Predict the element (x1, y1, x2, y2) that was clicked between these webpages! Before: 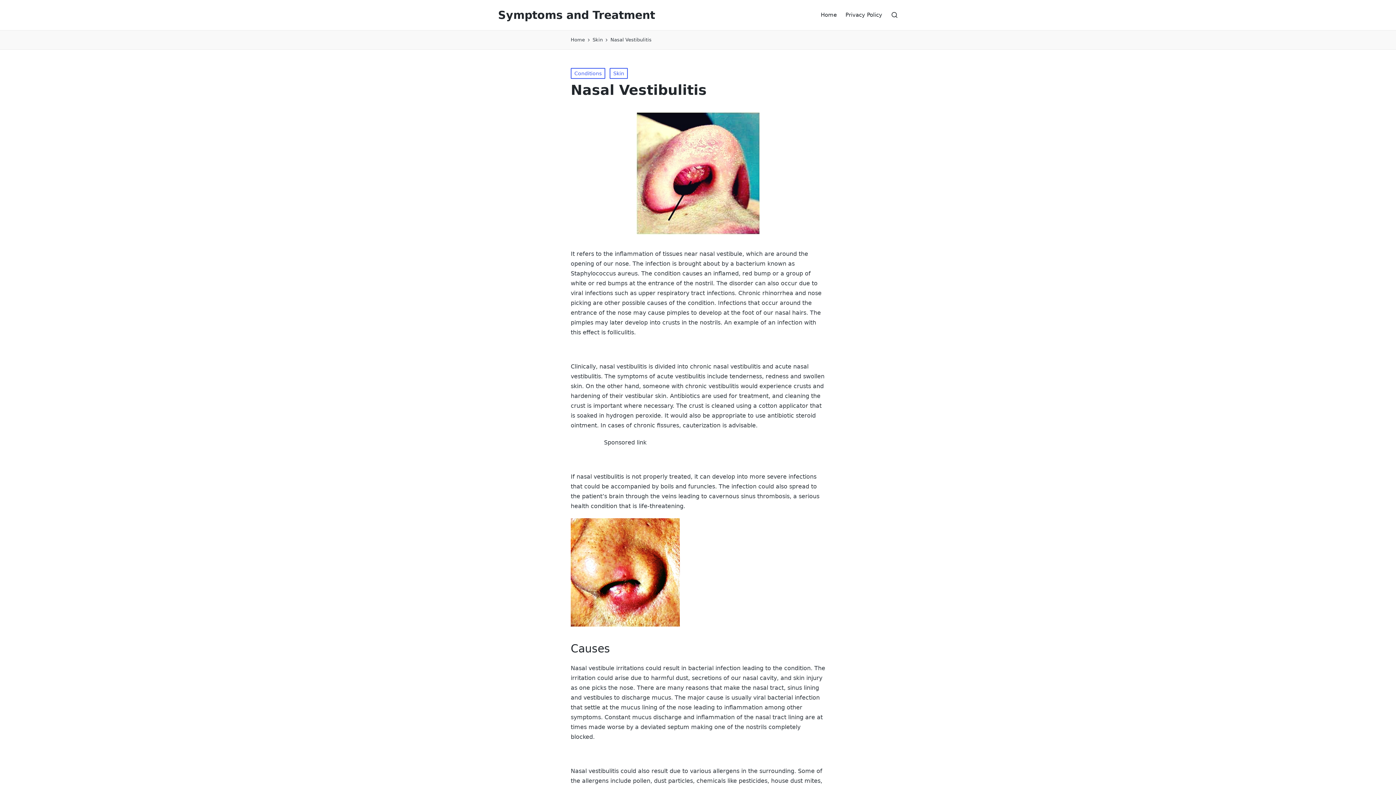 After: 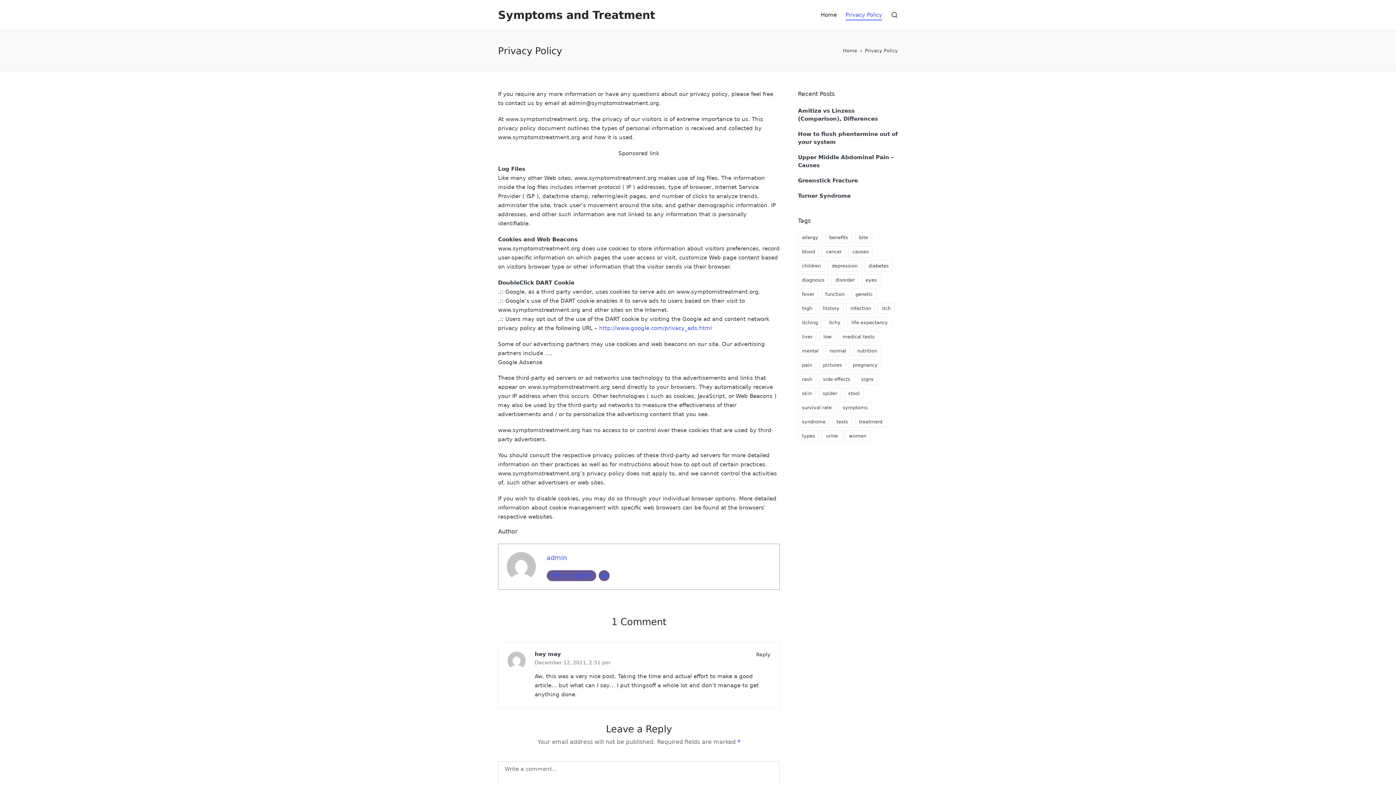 Action: label: Privacy Policy bbox: (845, 9, 882, 20)